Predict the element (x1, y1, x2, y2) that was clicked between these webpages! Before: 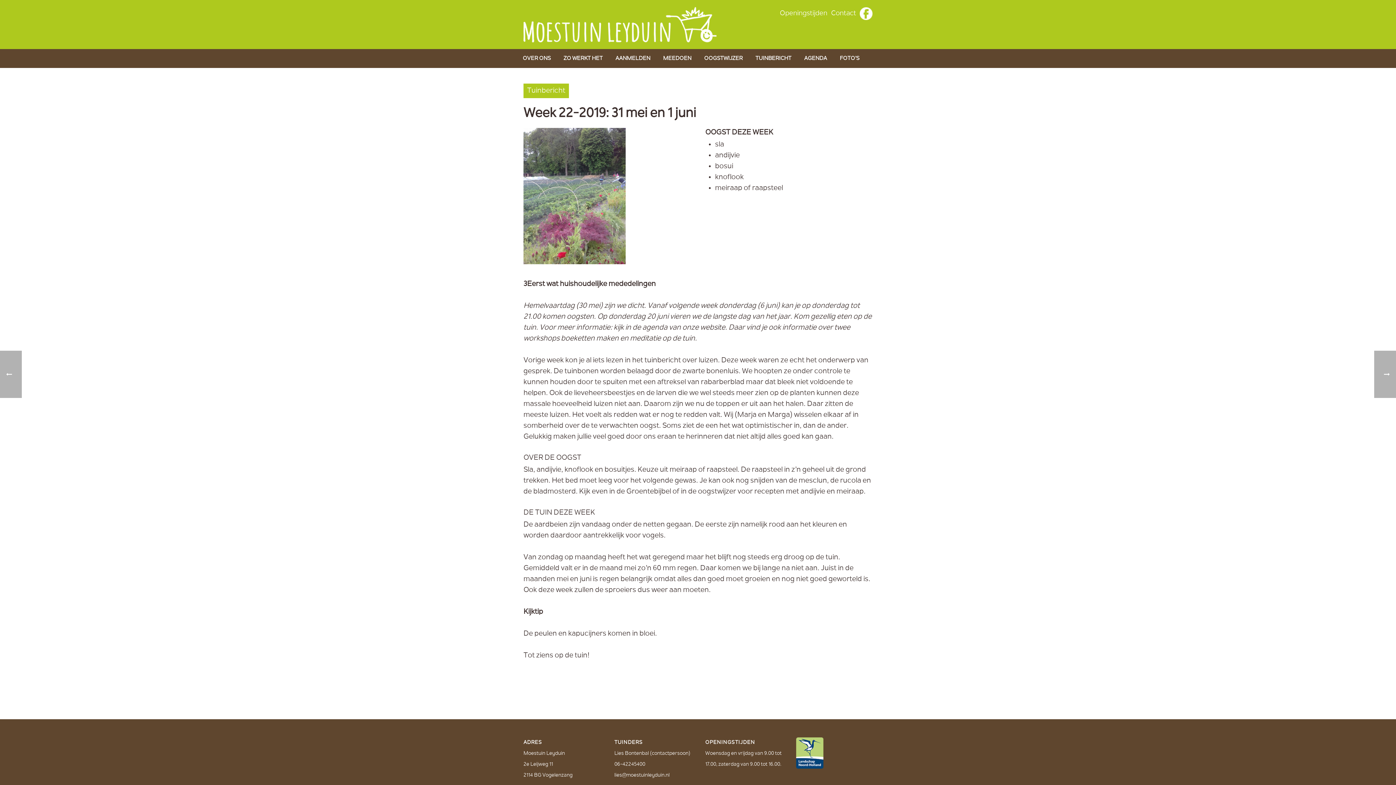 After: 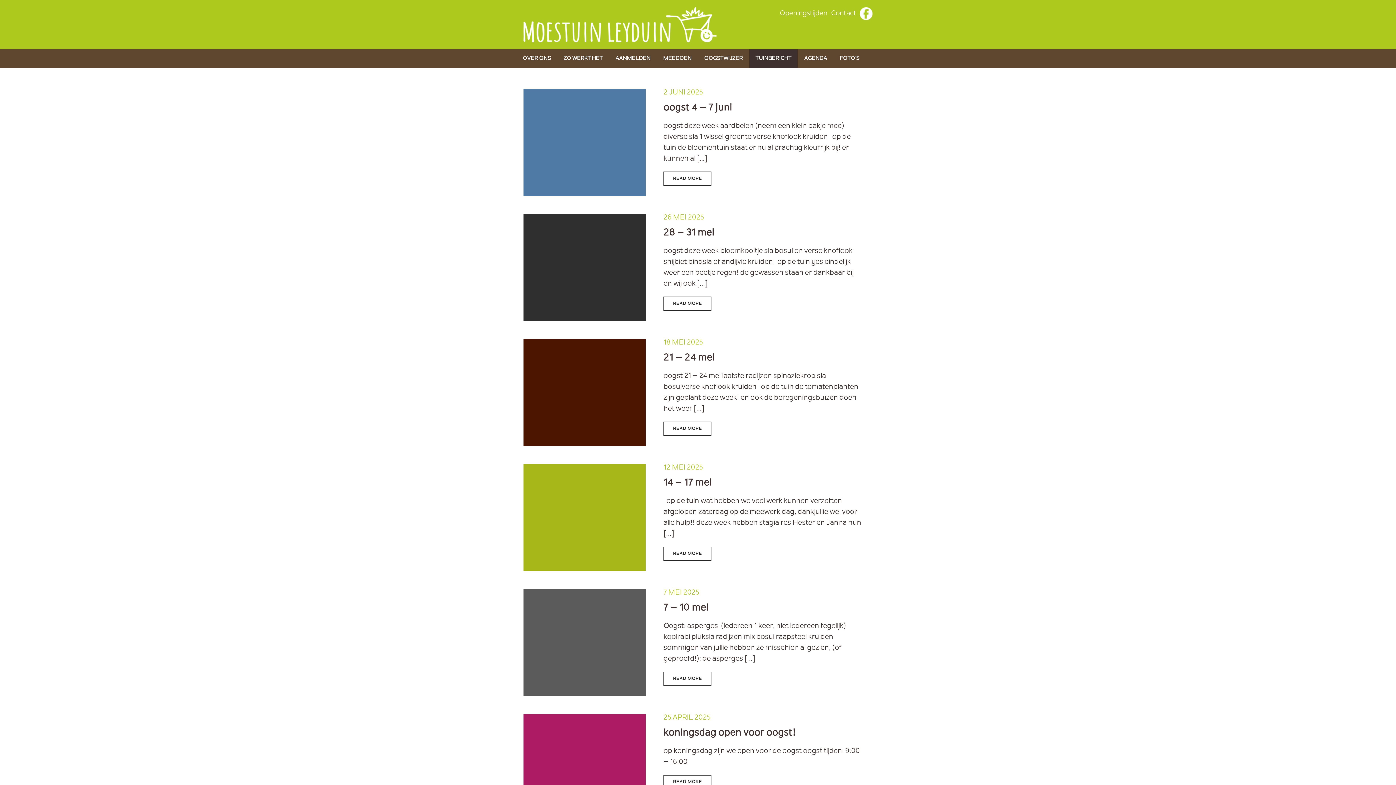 Action: bbox: (749, 49, 797, 68) label: TUINBERICHT